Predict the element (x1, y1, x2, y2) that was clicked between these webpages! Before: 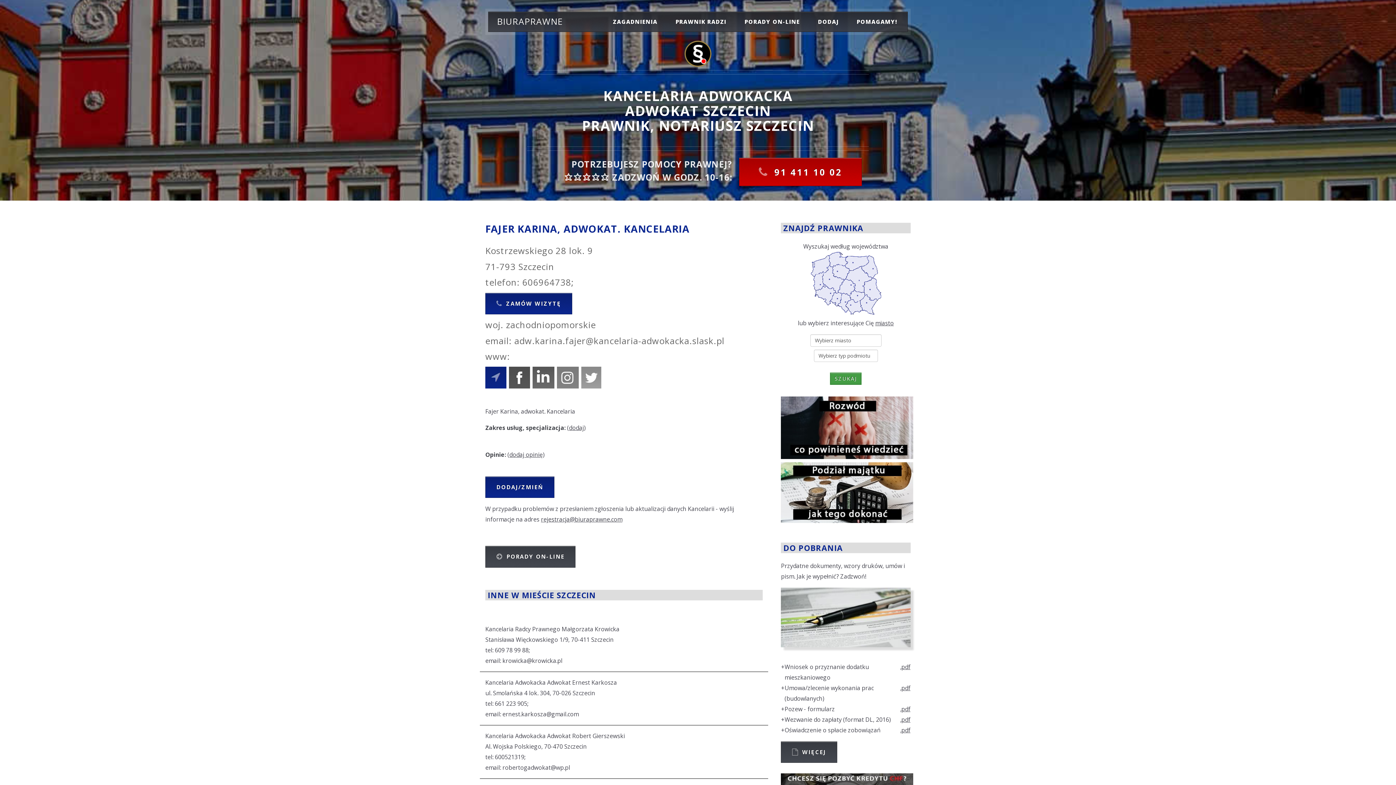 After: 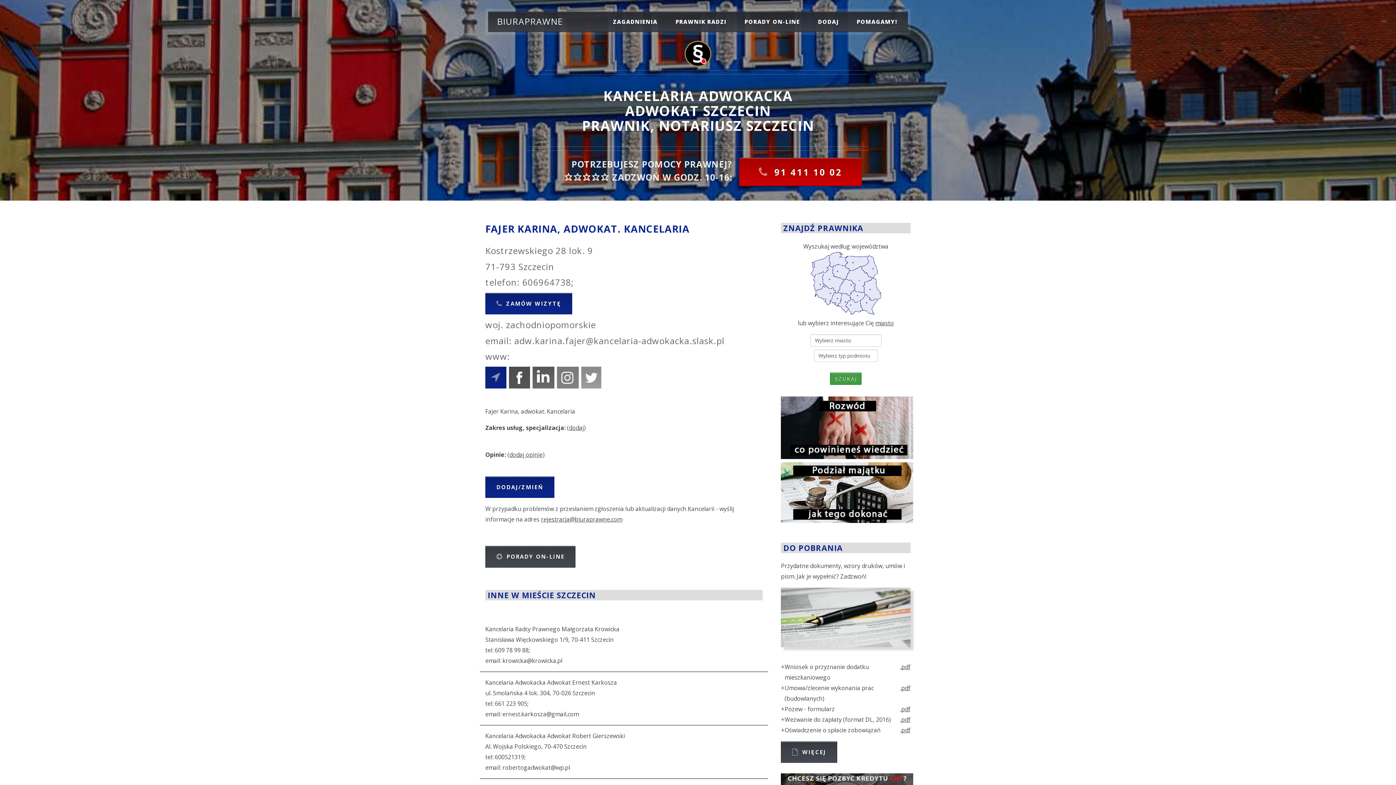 Action: bbox: (781, 516, 913, 524)